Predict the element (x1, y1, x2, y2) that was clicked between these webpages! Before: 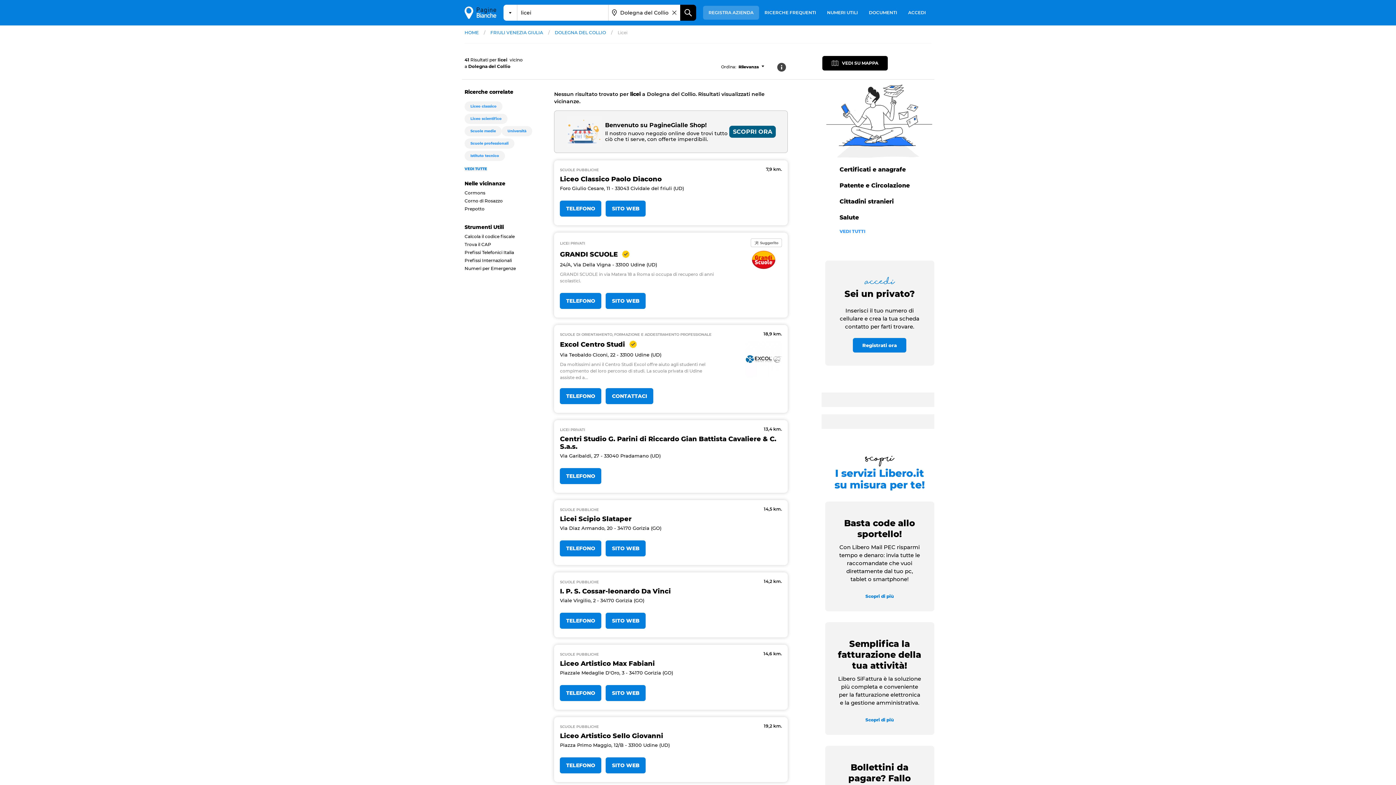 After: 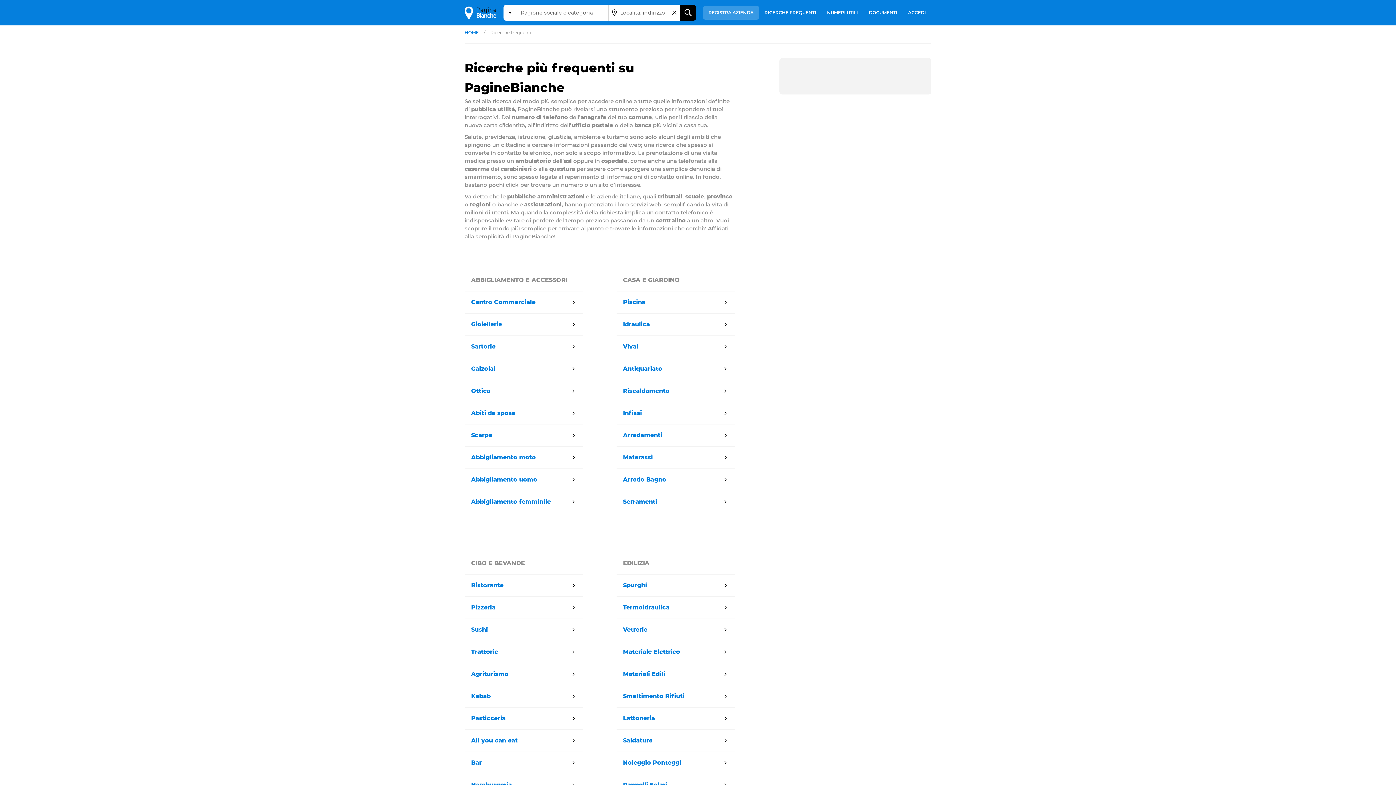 Action: label: RICERCHE FREQUENTI bbox: (759, 5, 821, 19)